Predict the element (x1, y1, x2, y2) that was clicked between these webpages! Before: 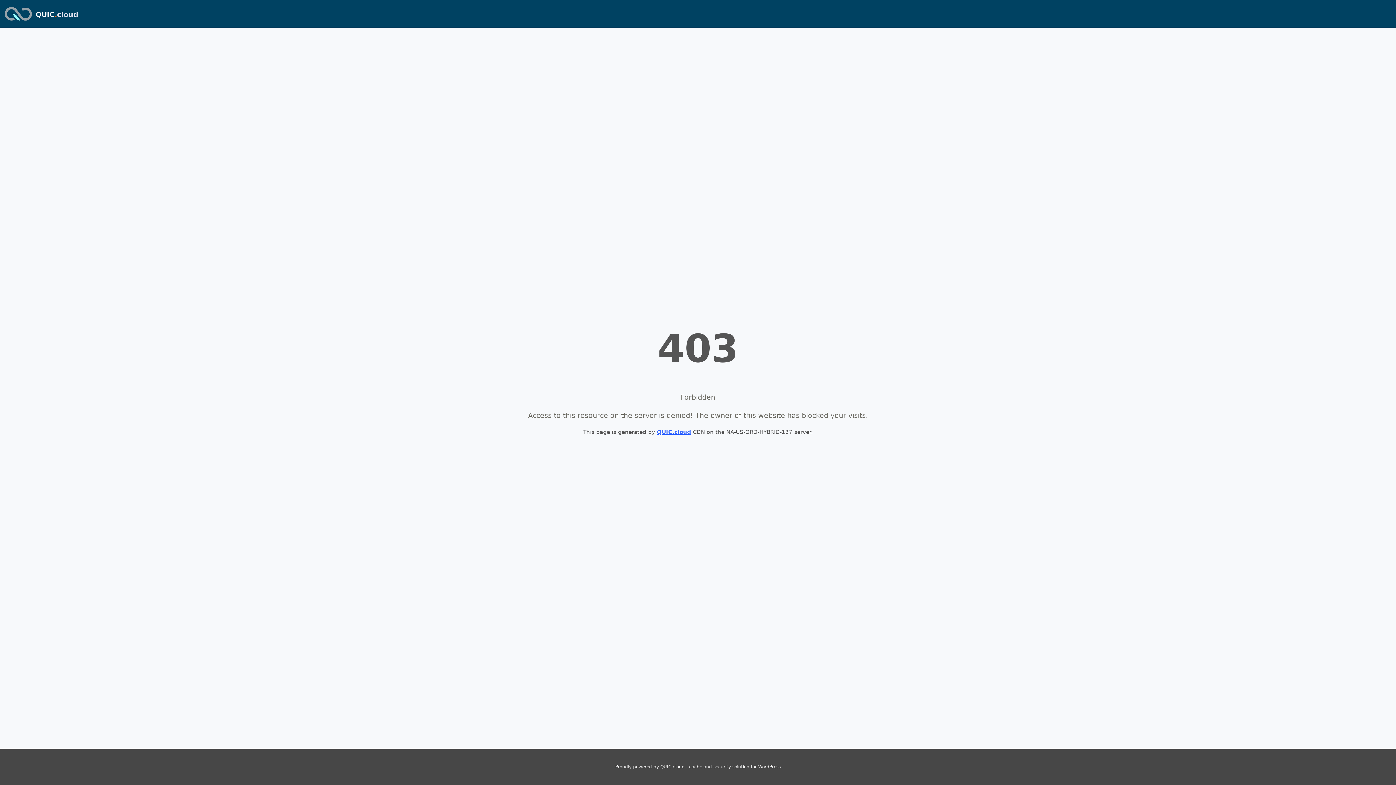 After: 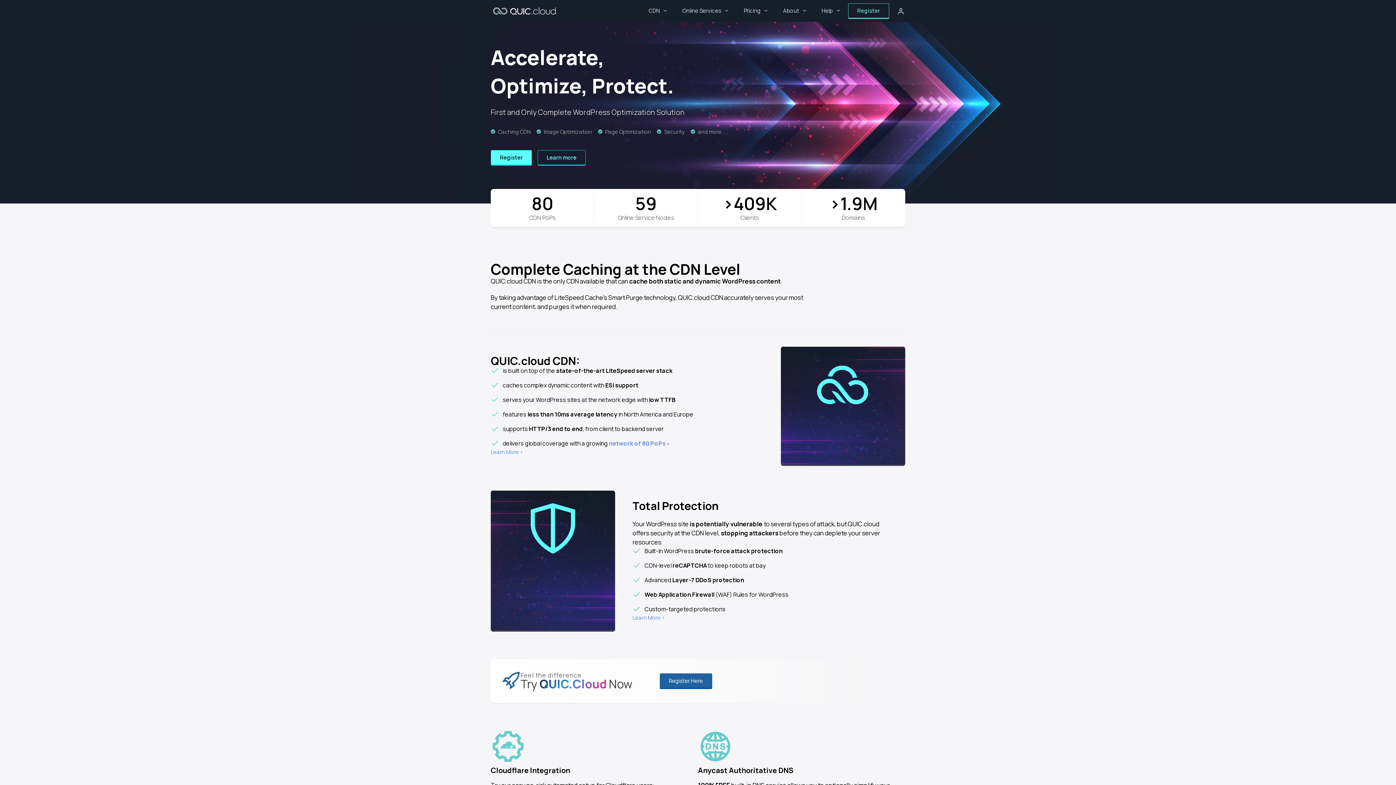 Action: label: QUIC.cloud bbox: (35, 10, 78, 18)